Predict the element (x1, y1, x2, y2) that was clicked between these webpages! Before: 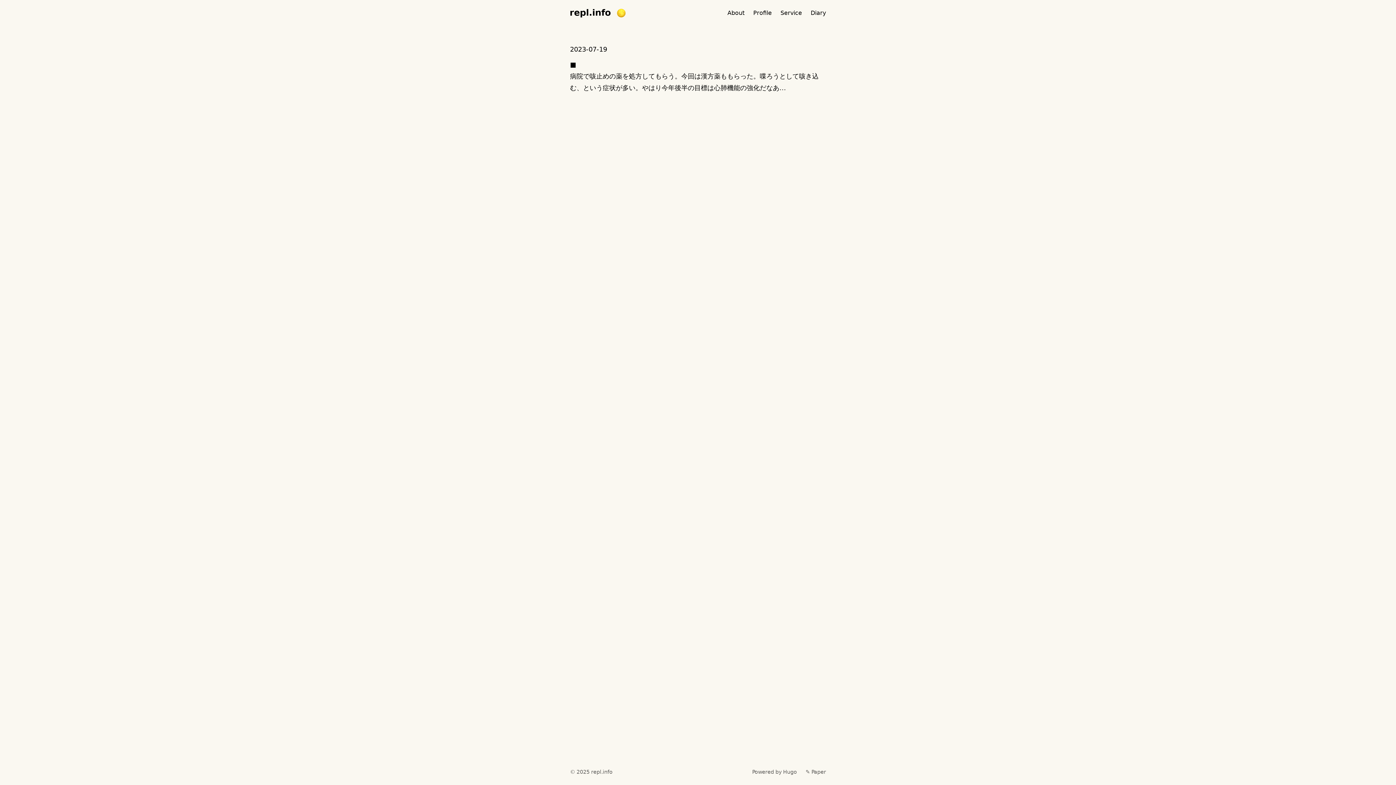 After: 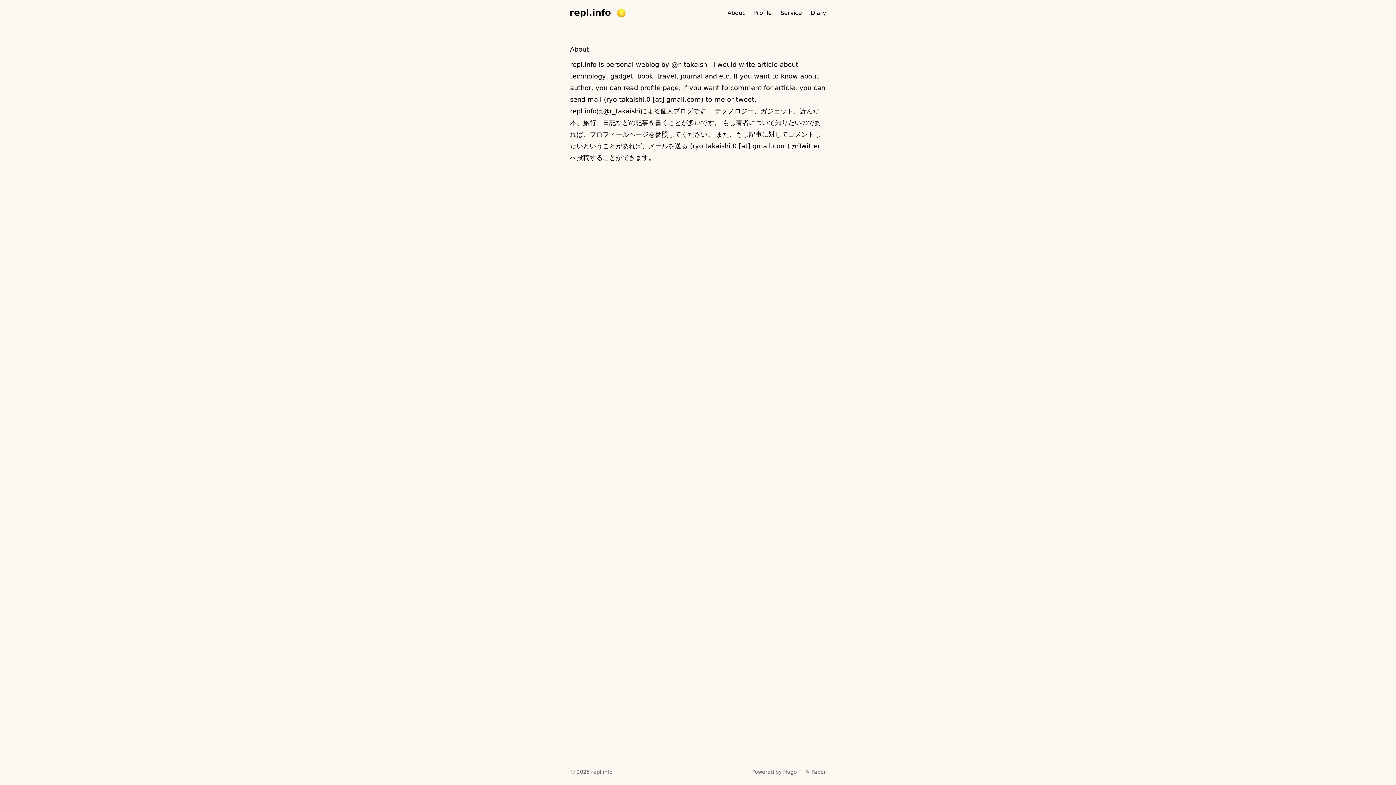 Action: label: About bbox: (727, 8, 744, 17)